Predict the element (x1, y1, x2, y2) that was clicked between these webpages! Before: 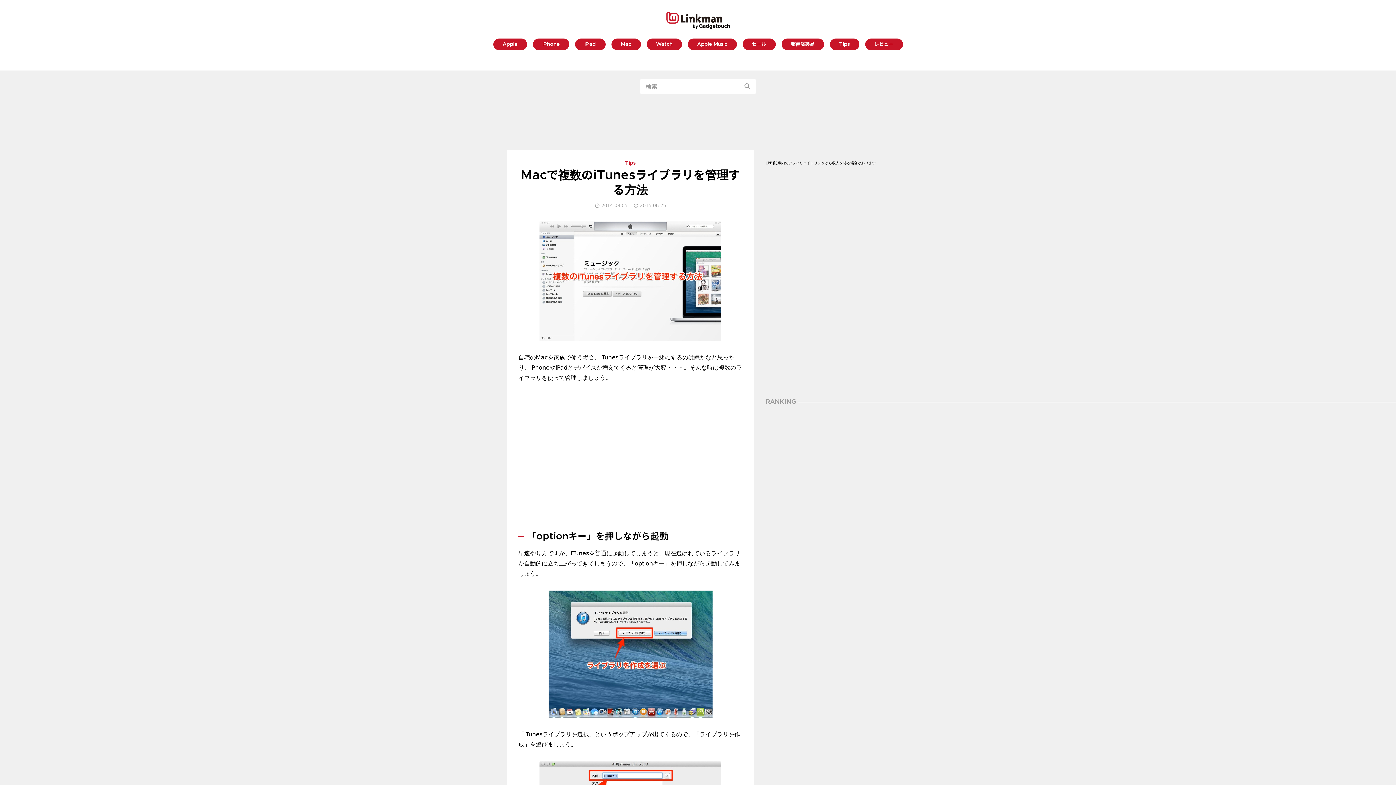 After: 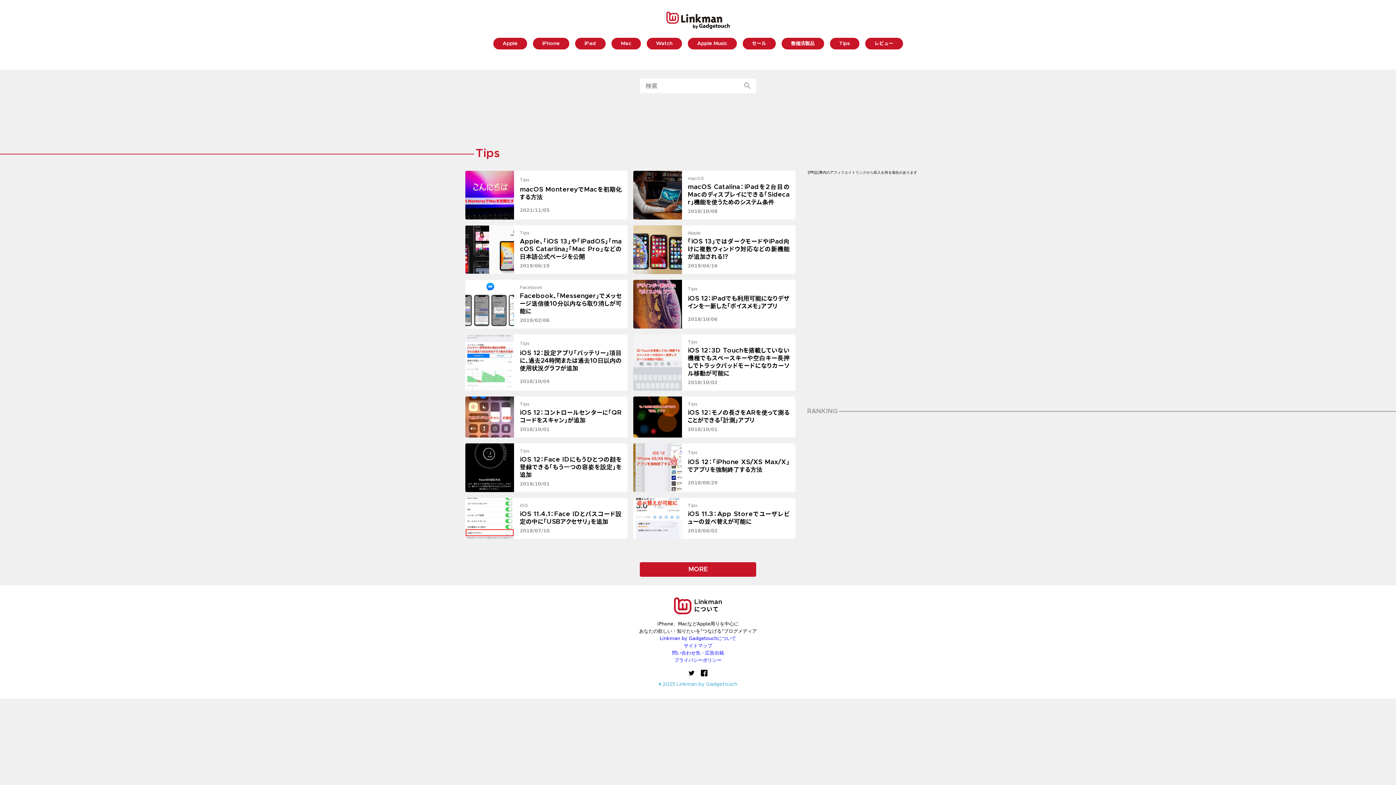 Action: bbox: (830, 38, 859, 50) label: Tips